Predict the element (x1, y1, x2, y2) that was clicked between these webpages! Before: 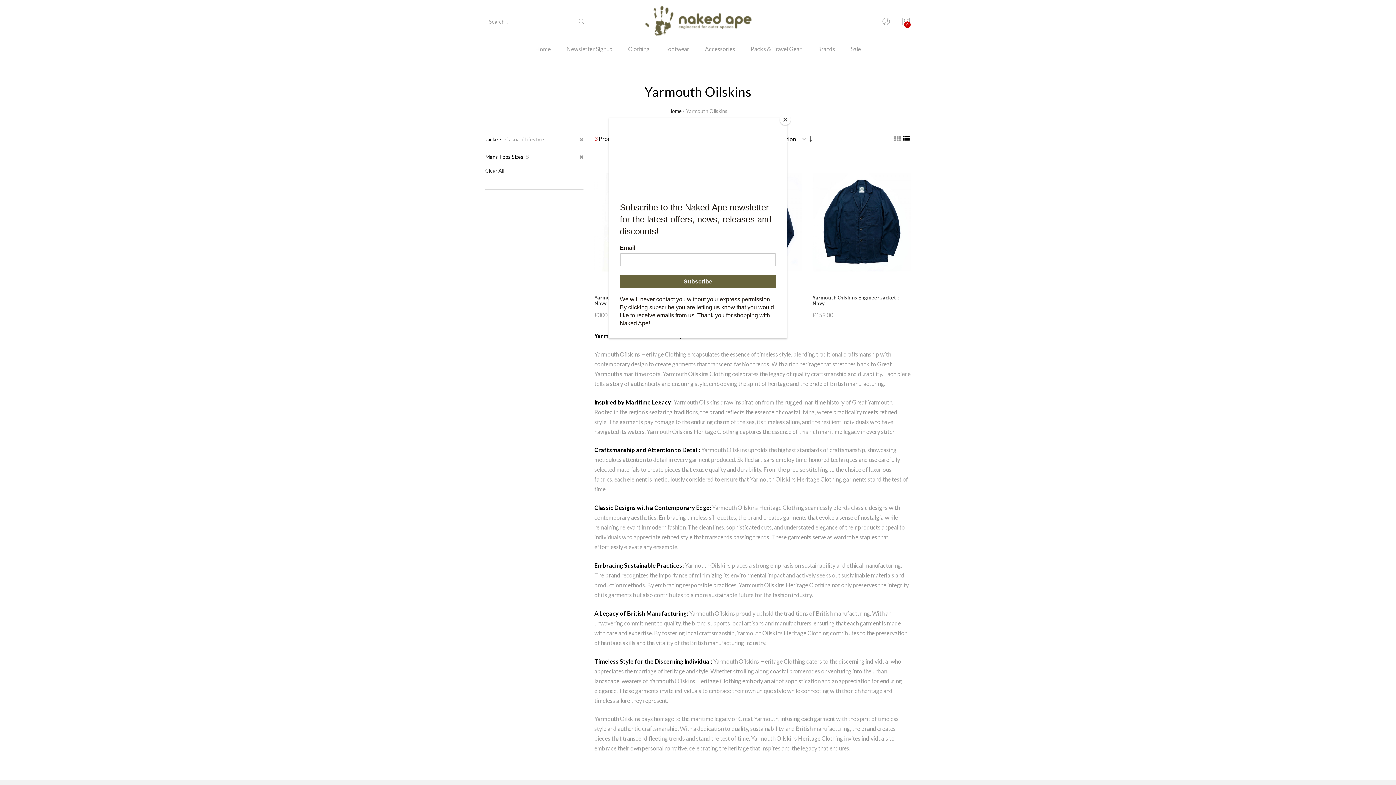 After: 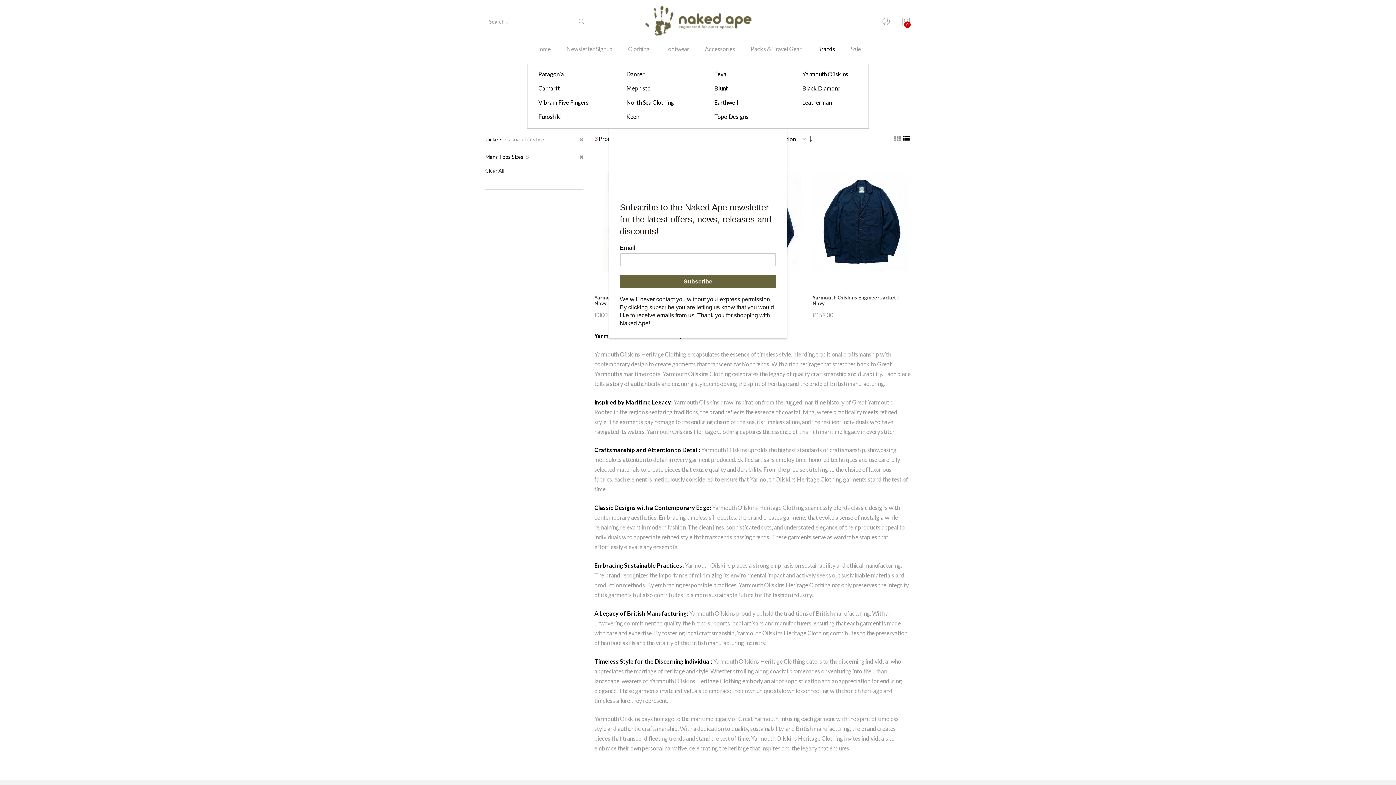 Action: label: Brands bbox: (810, 43, 842, 64)